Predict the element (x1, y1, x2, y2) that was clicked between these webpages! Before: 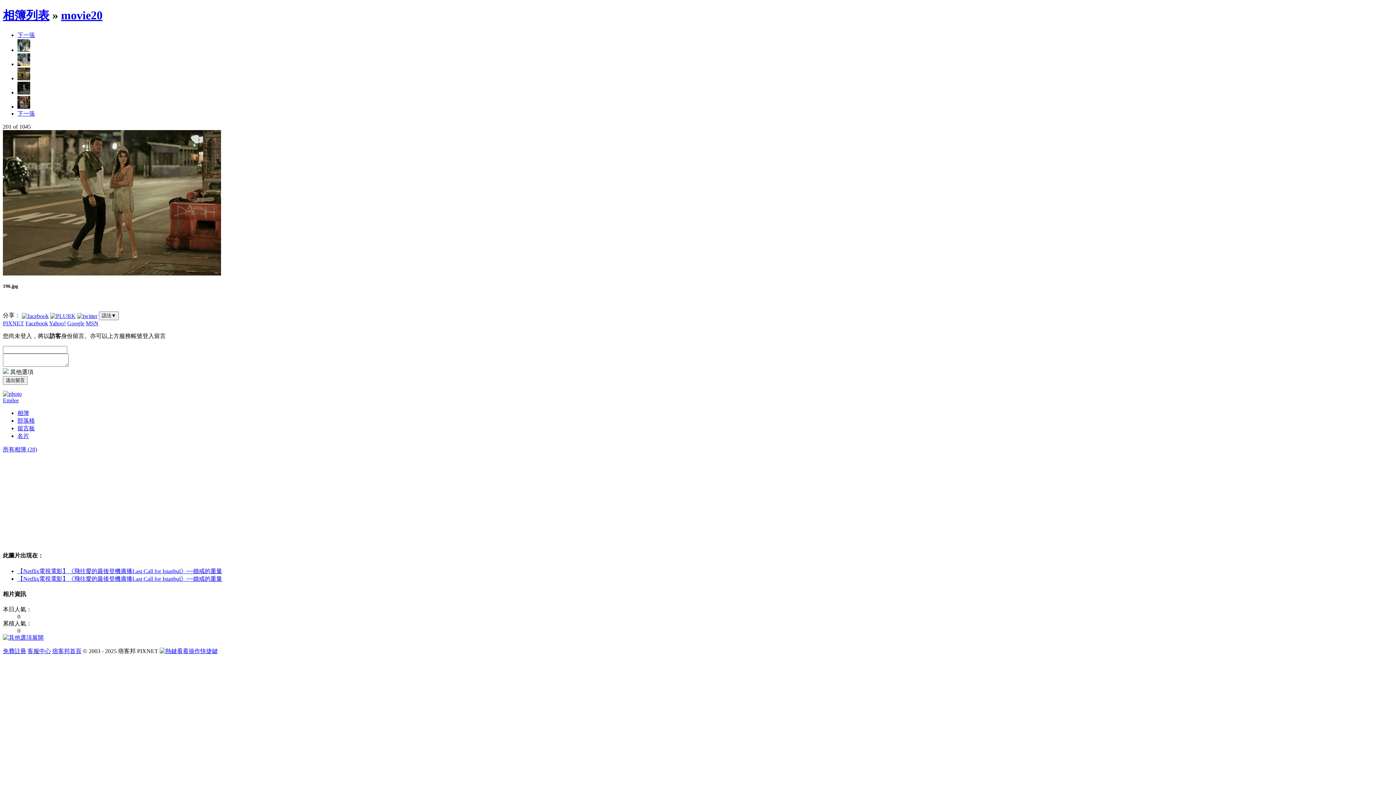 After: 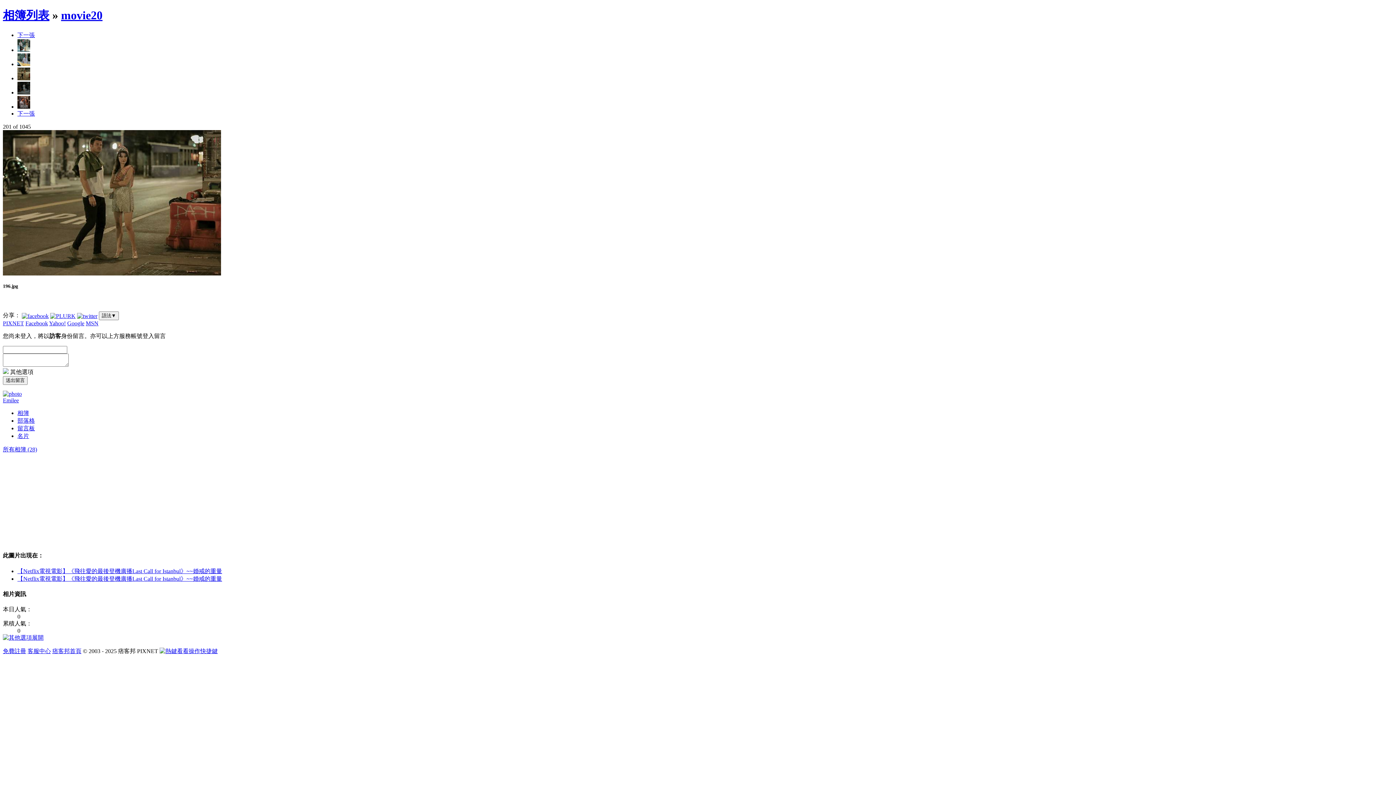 Action: bbox: (17, 568, 222, 574) label: 【Netflix電視電影】《飛往愛的最後登機廣播Last Call for Istanbul》~~婚戒的重量